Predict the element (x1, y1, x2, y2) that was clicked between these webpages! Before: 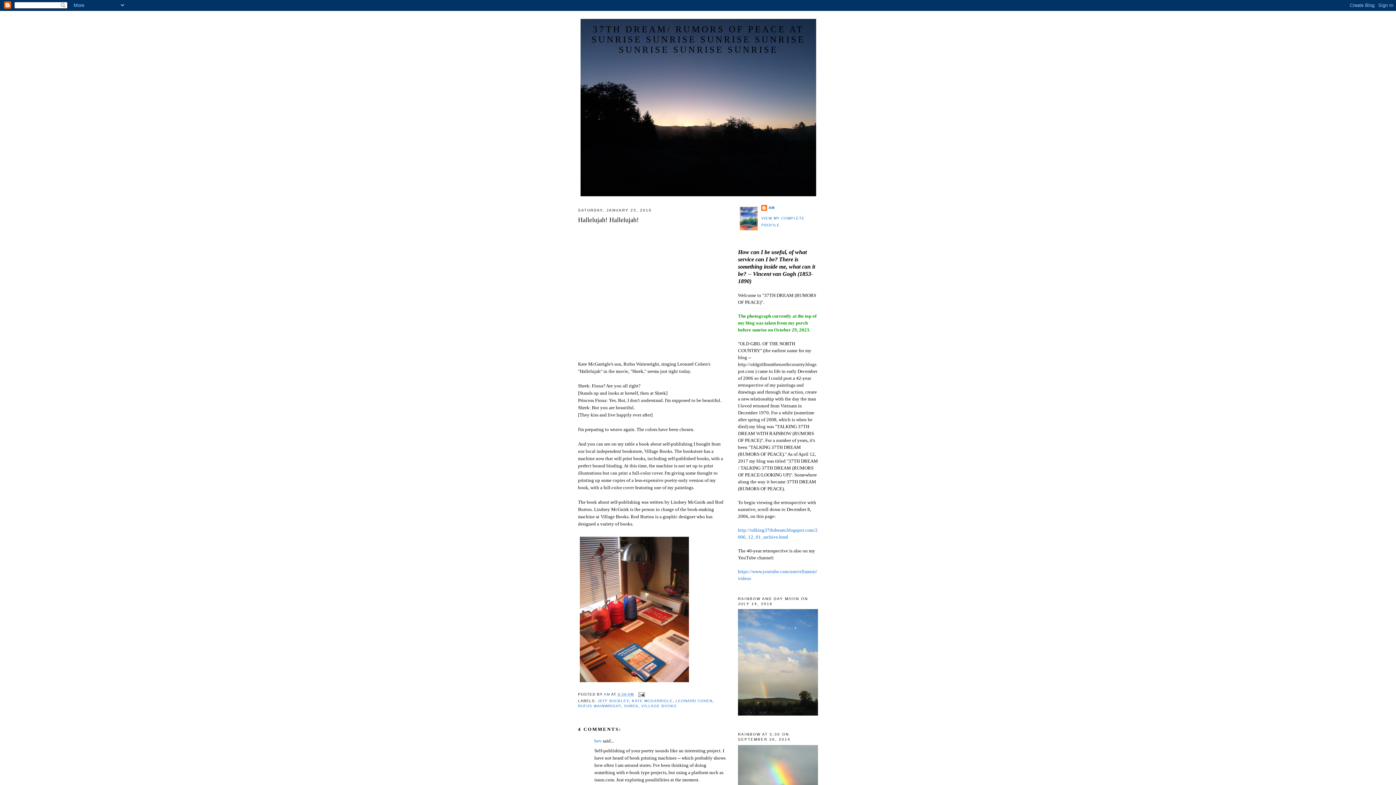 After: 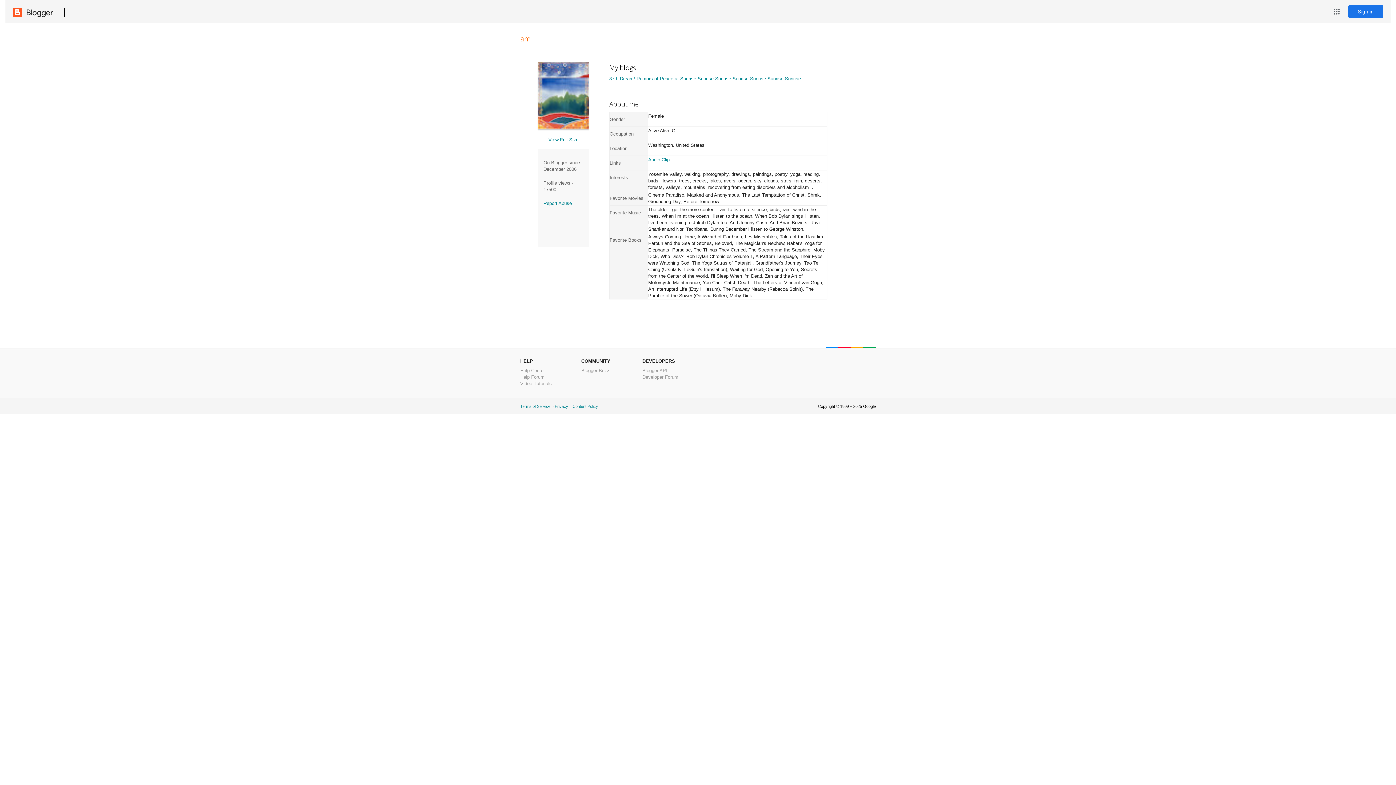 Action: label: AM  bbox: (604, 692, 611, 696)